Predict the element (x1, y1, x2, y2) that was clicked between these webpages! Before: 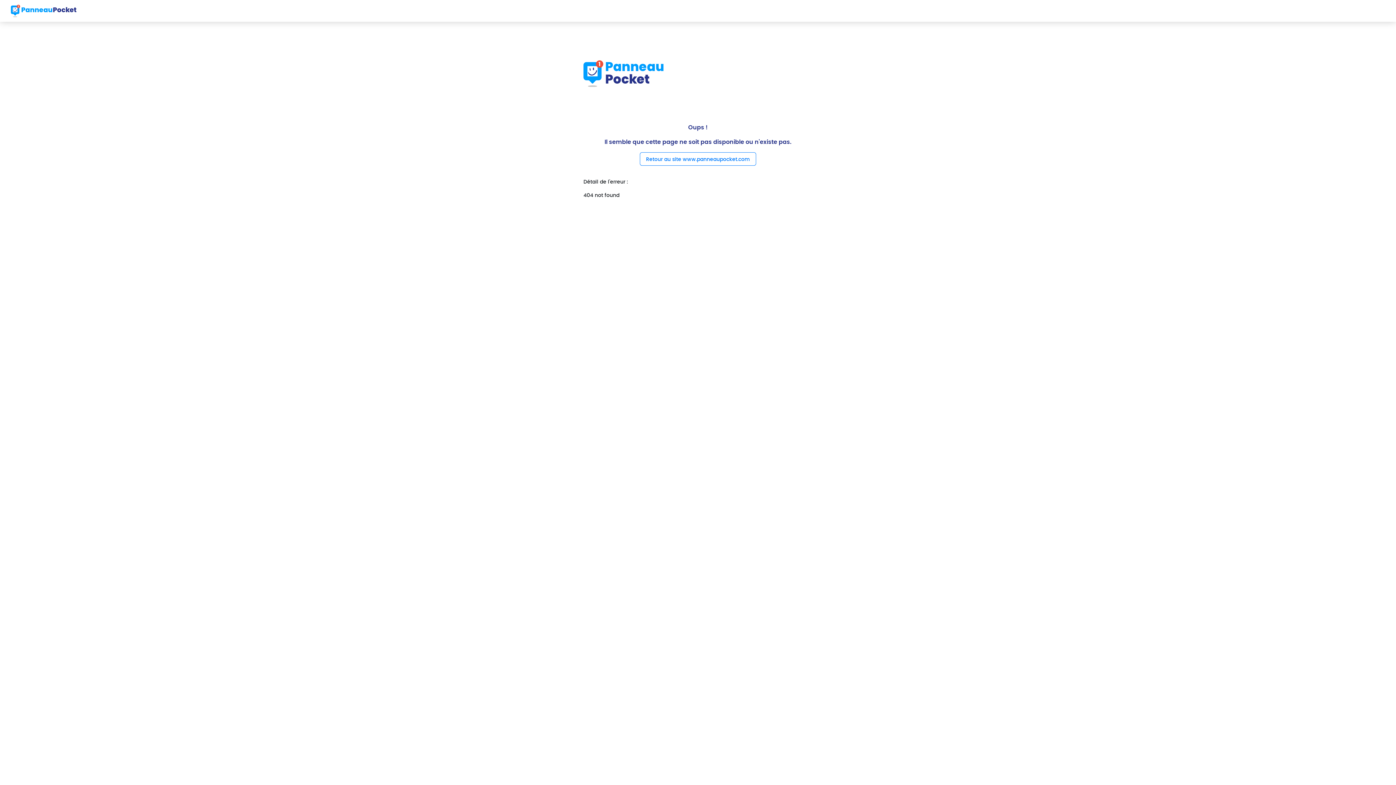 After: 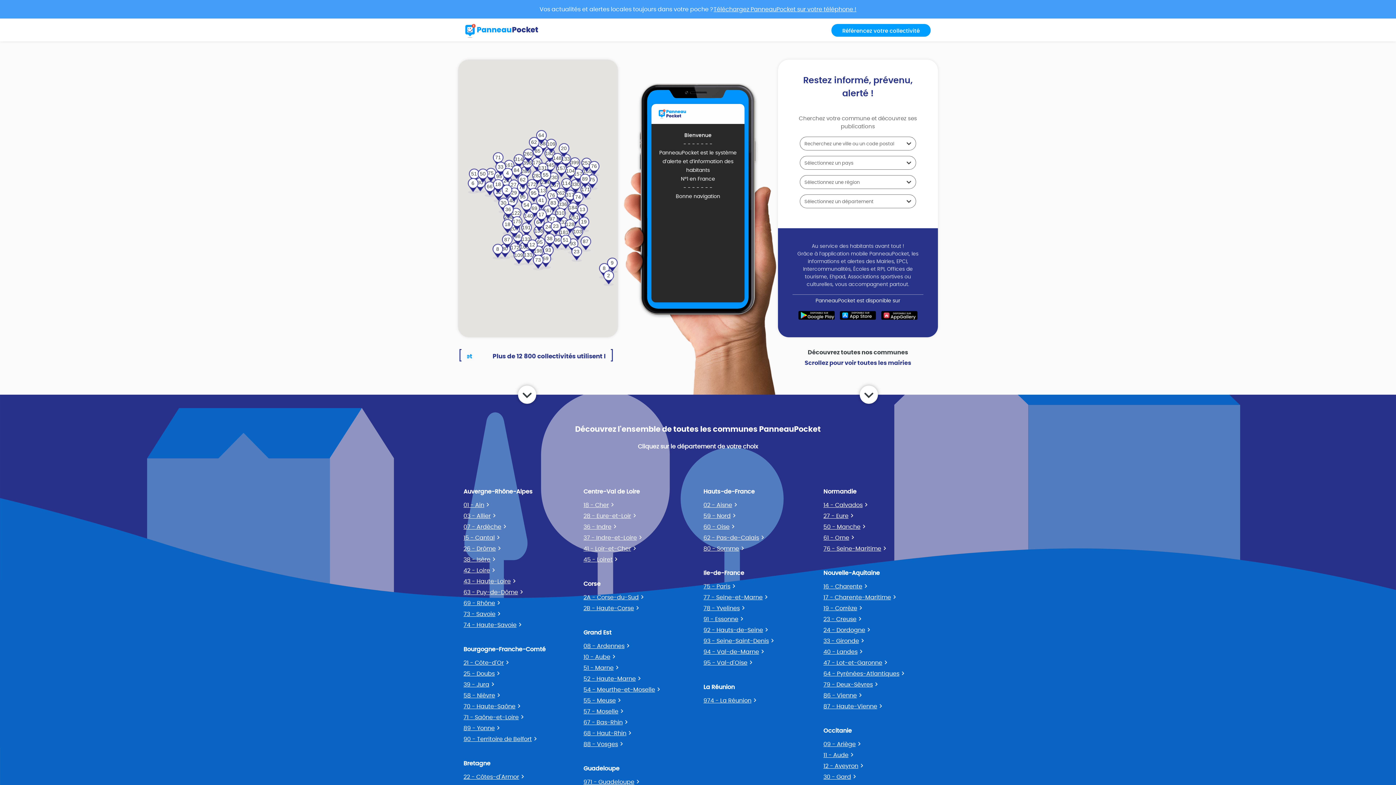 Action: bbox: (10, 2, 76, 18)